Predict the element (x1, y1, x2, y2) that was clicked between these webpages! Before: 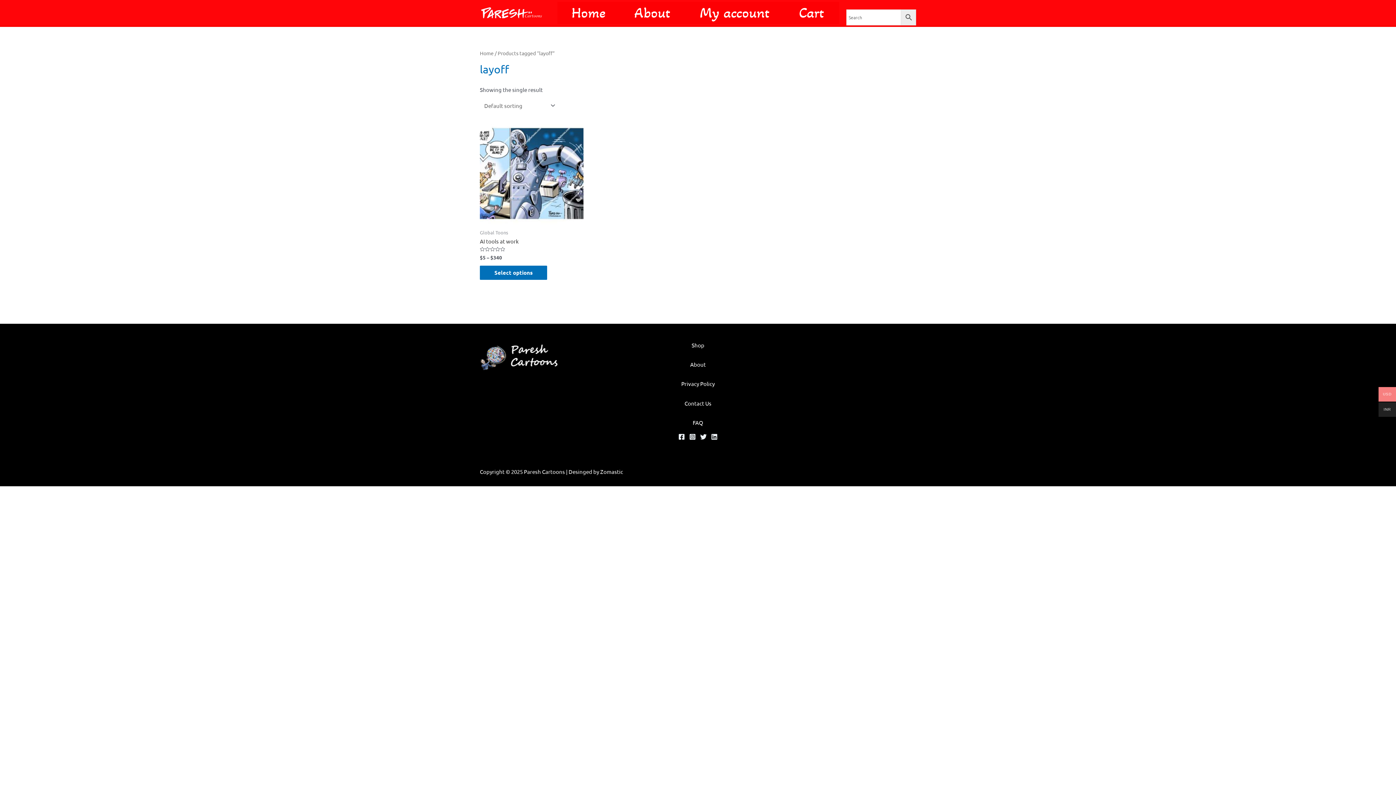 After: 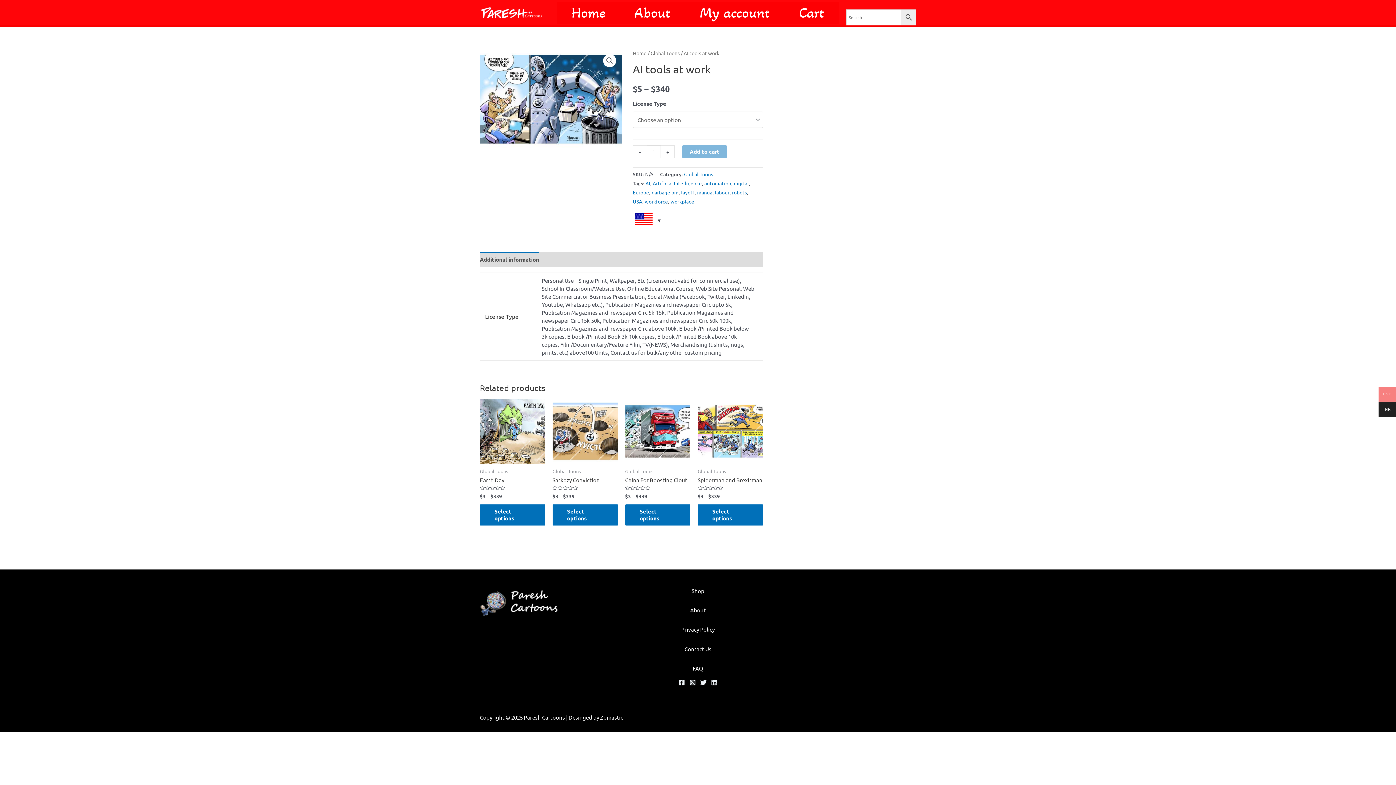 Action: bbox: (480, 237, 583, 244) label: AI tools at work